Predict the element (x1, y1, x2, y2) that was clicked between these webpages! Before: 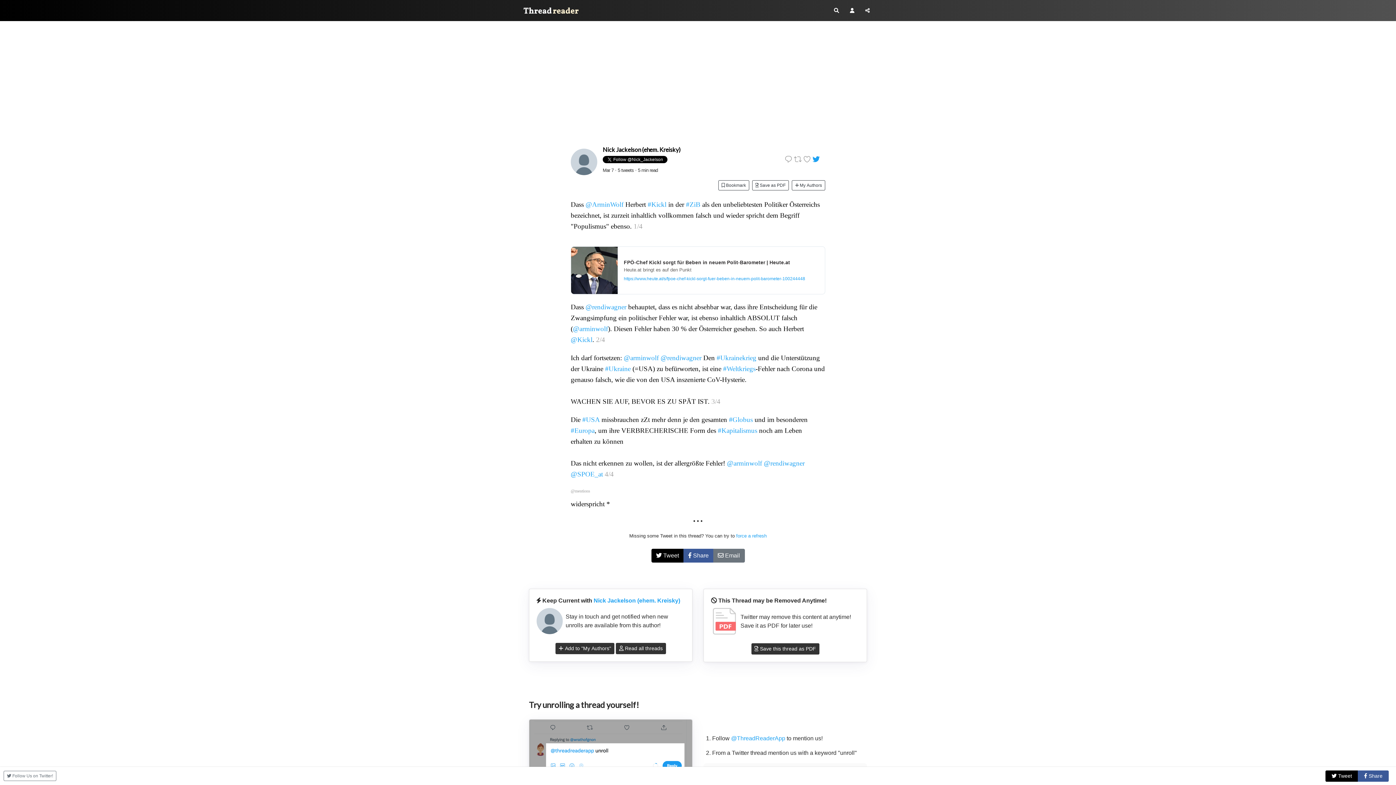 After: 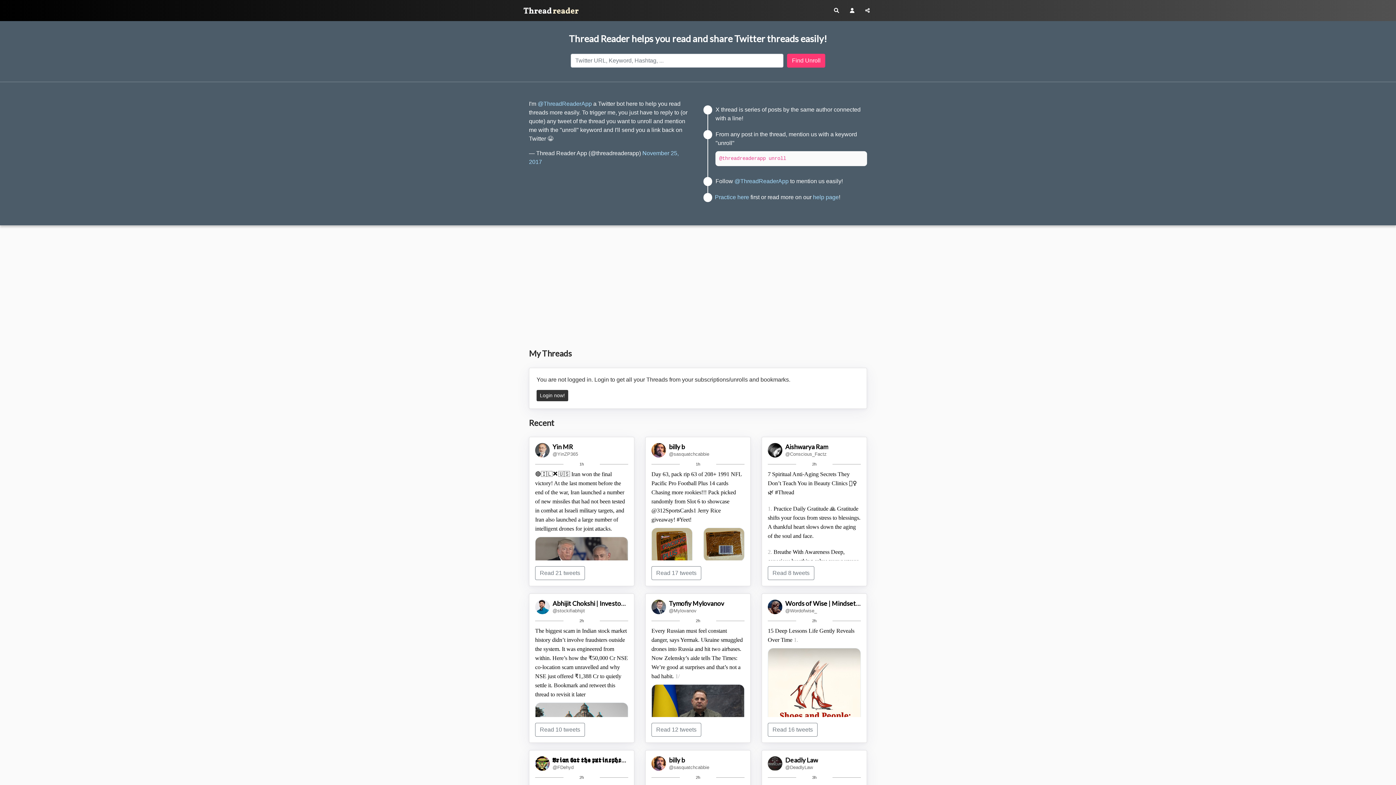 Action: bbox: (523, 7, 578, 13) label: Thread Reader